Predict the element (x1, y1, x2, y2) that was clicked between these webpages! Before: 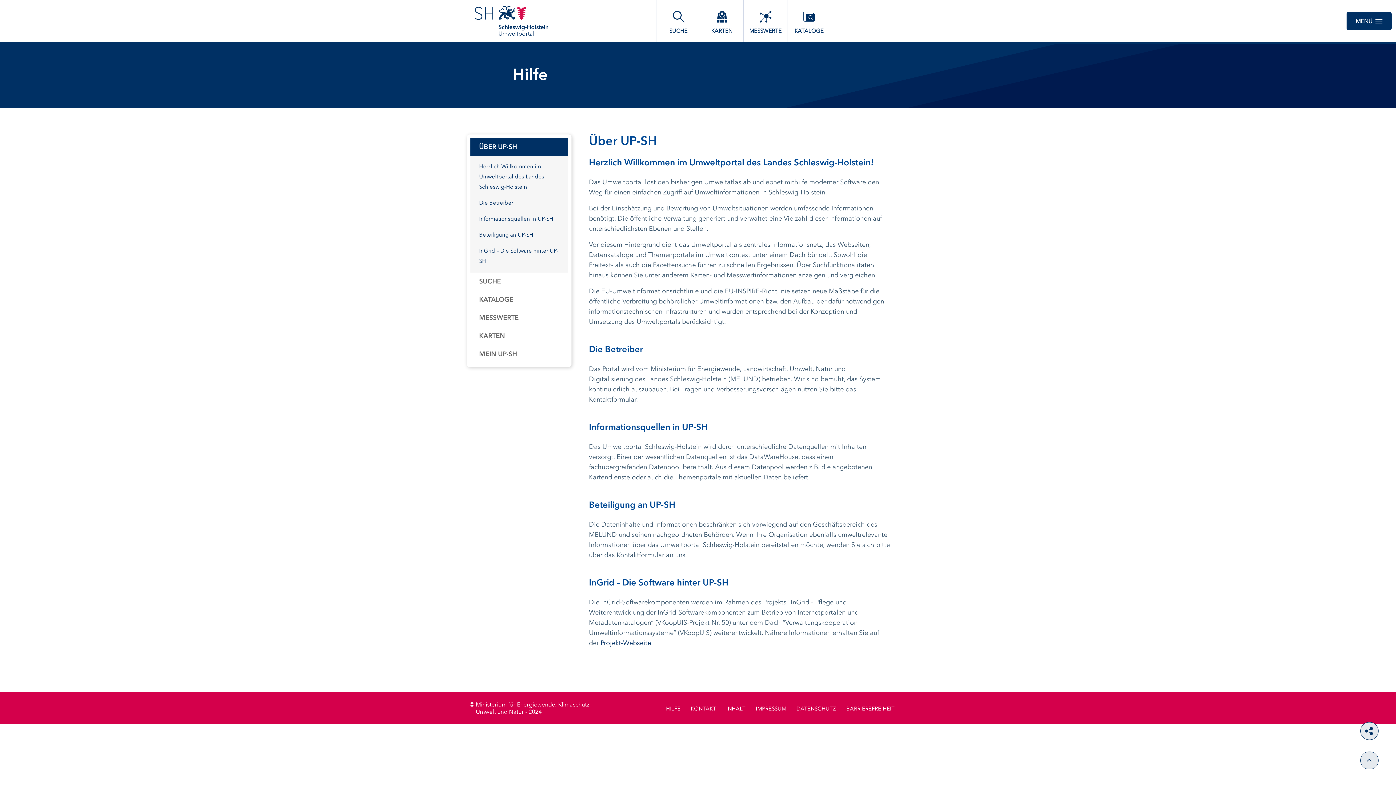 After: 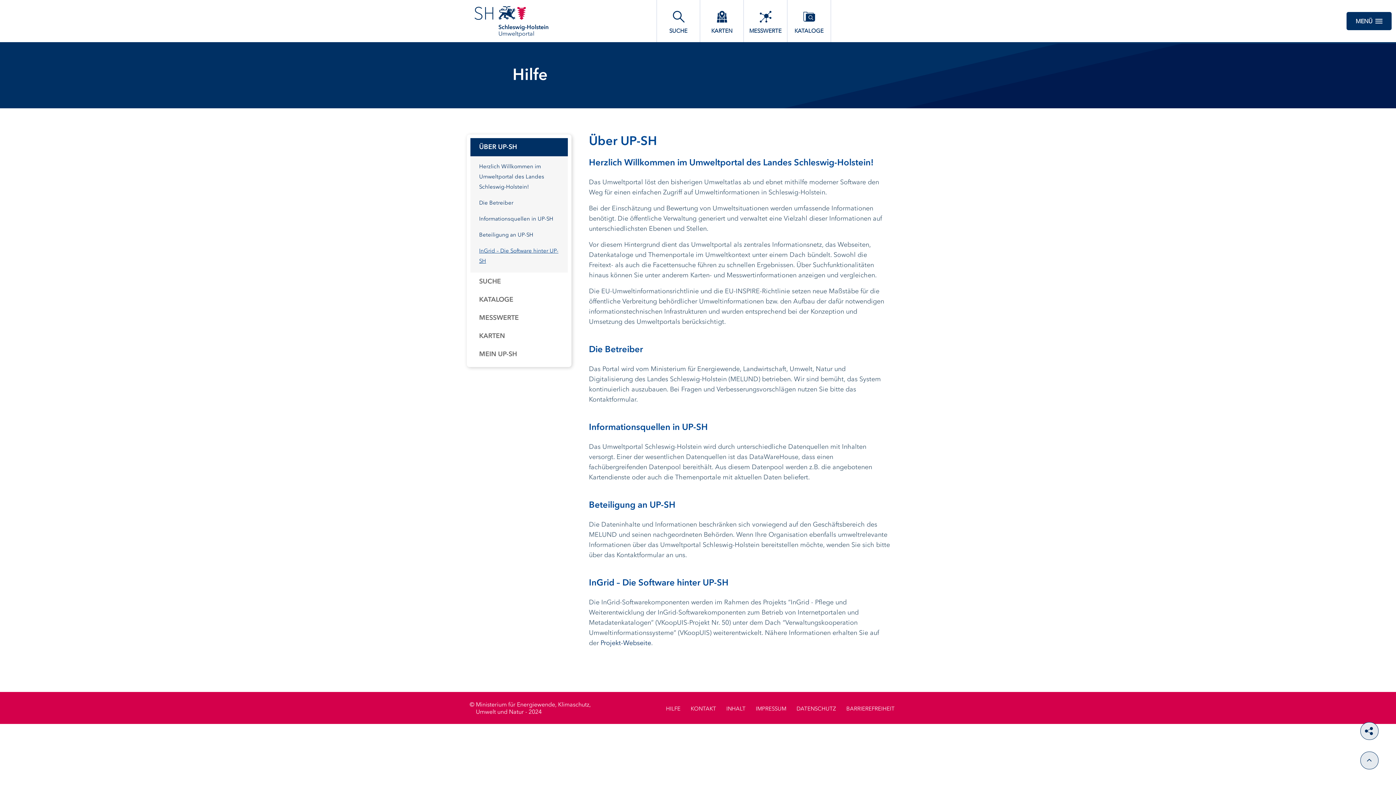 Action: bbox: (479, 246, 562, 266) label: InGrid – Die Software hinter UP-SH